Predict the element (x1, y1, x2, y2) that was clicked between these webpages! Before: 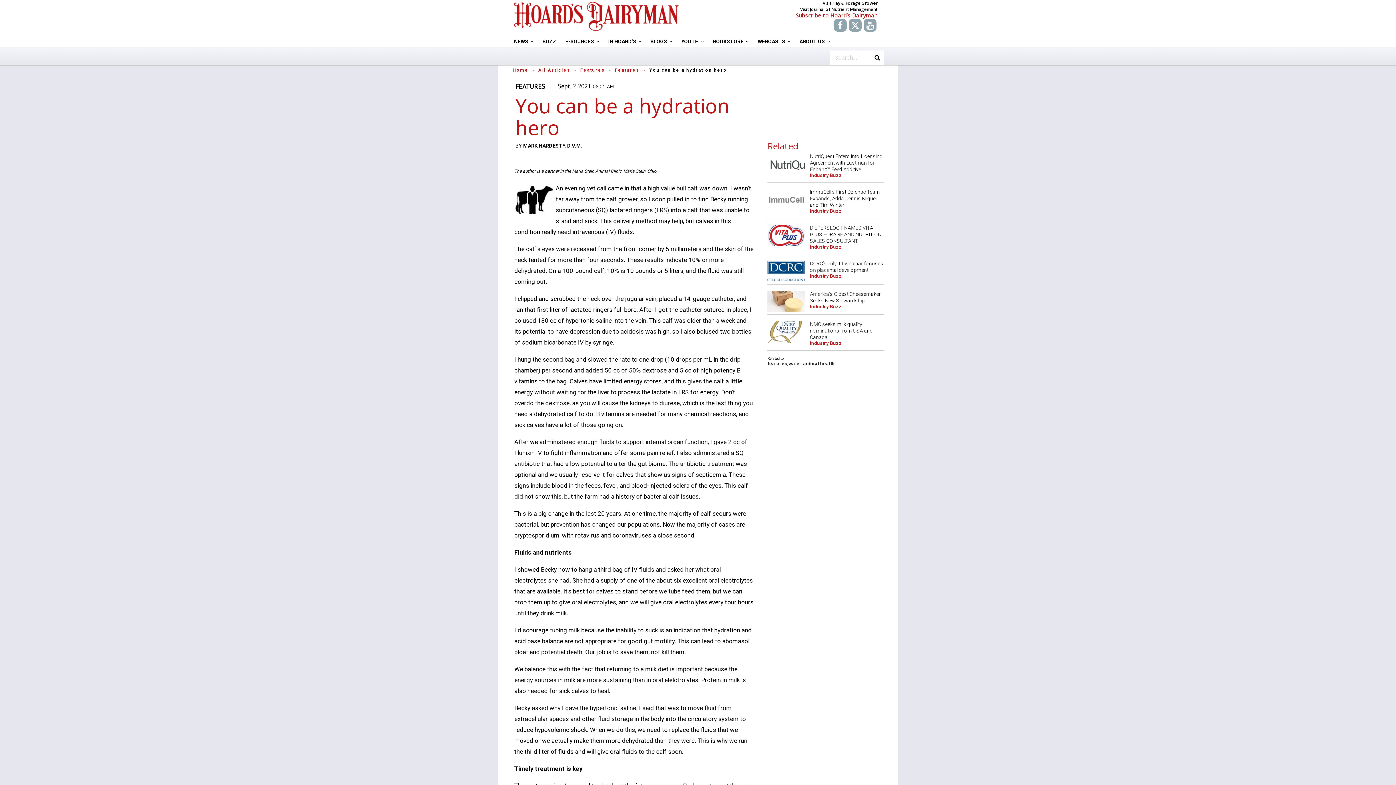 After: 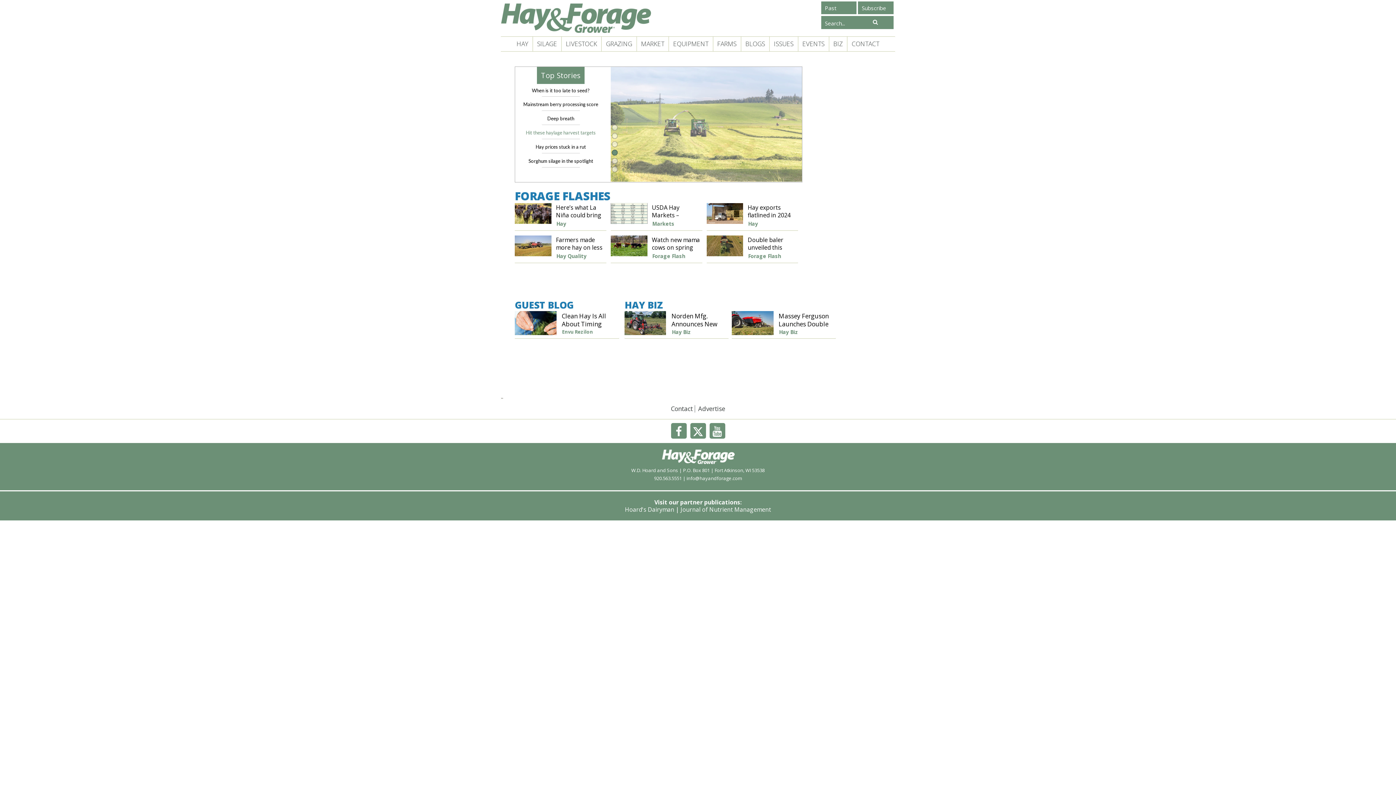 Action: label: Visit Hay & Forage Grower bbox: (822, 0, 877, 6)